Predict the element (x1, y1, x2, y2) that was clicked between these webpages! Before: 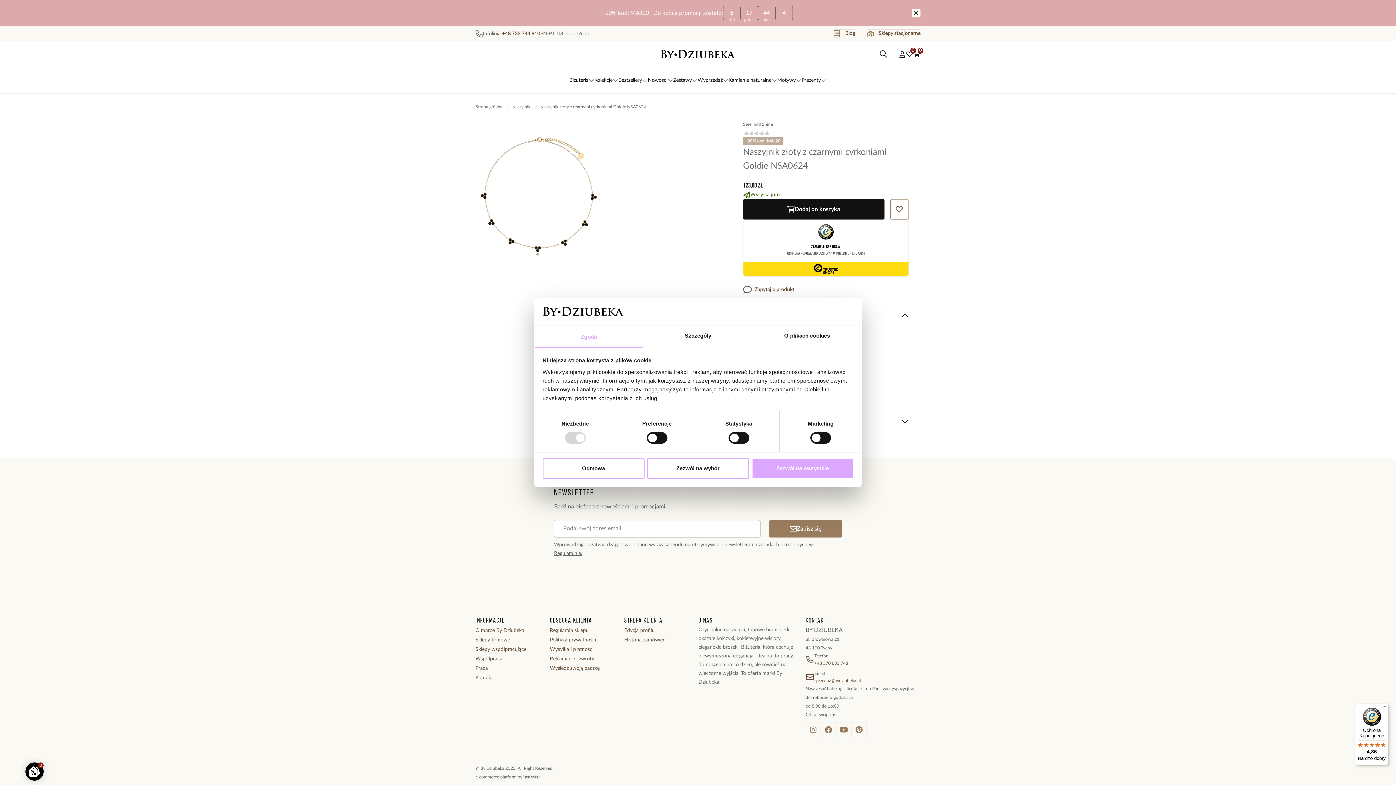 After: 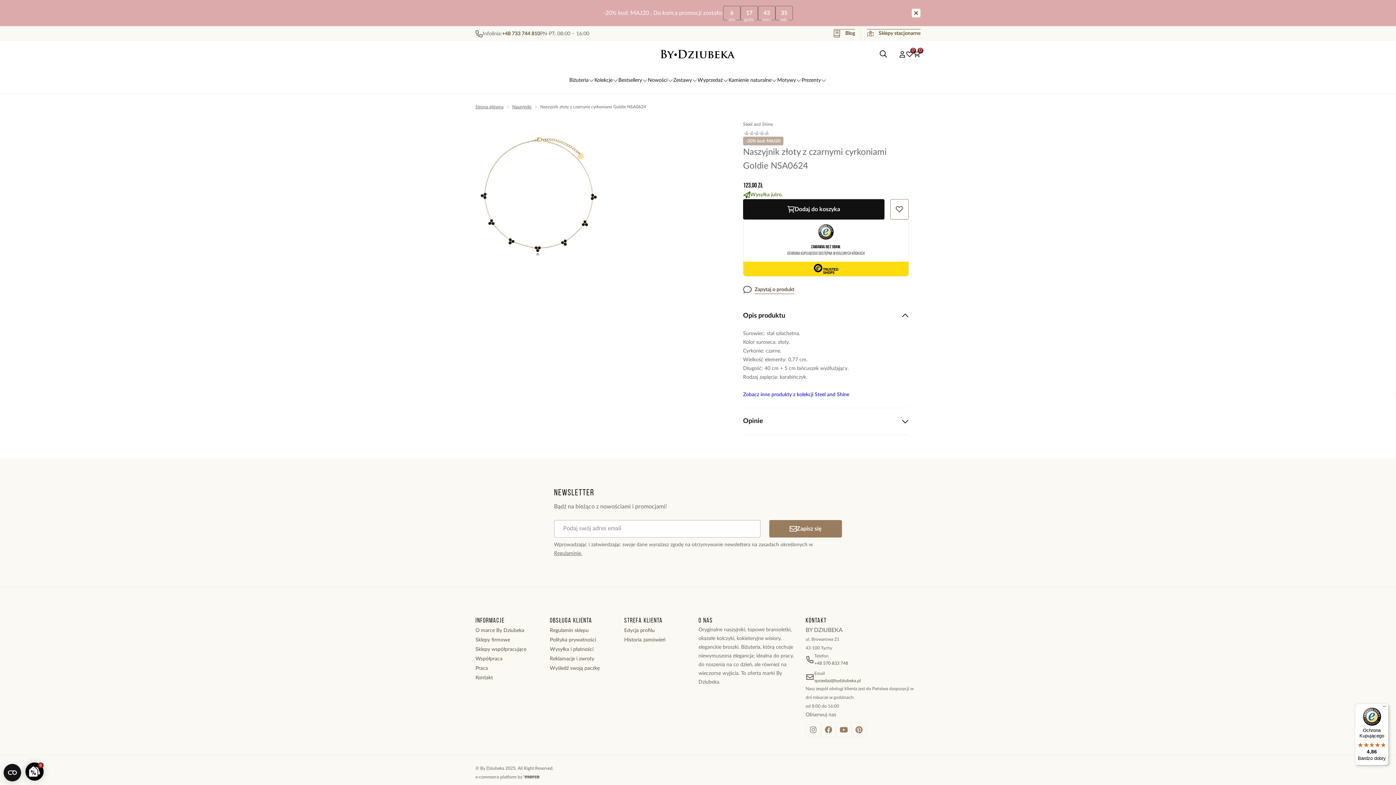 Action: label: Zezwól na wszystkie bbox: (751, 458, 853, 479)